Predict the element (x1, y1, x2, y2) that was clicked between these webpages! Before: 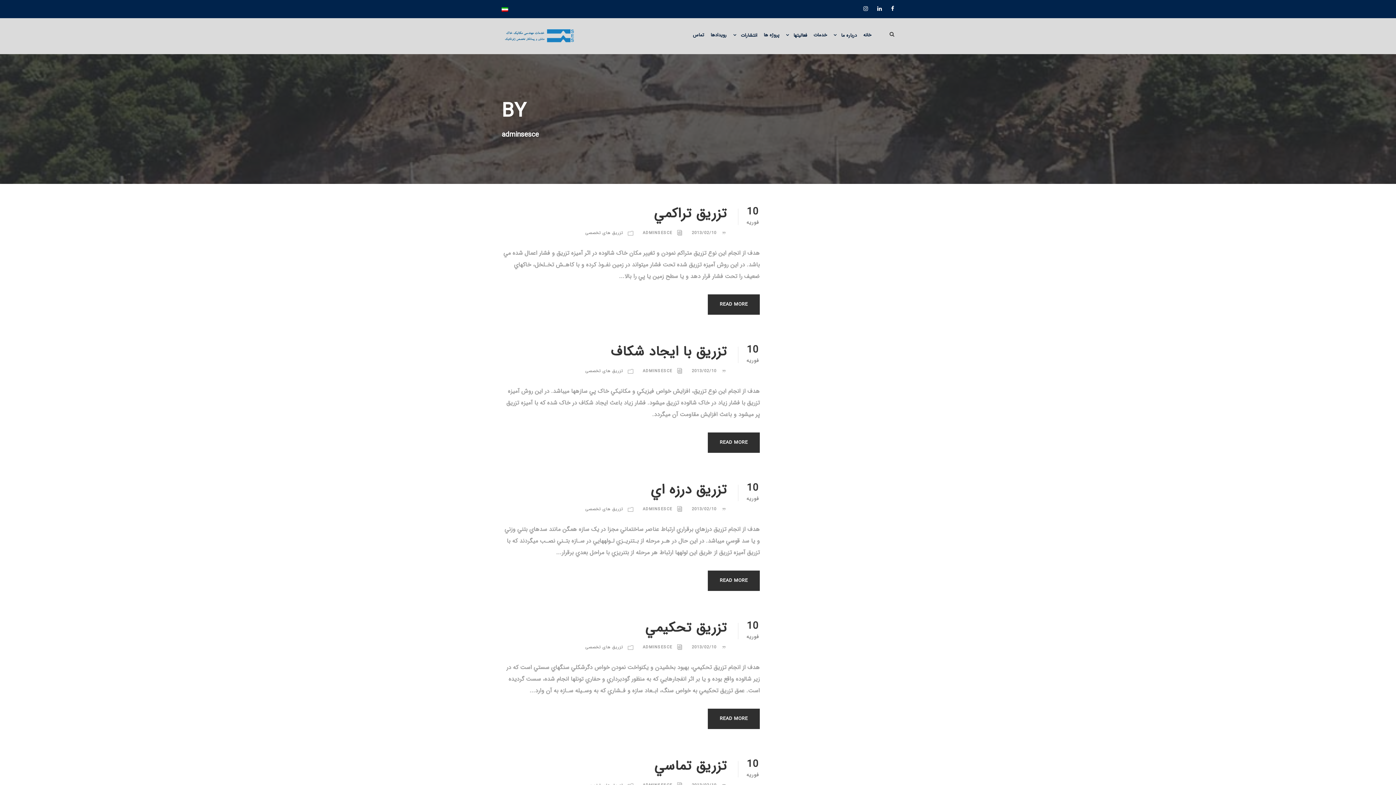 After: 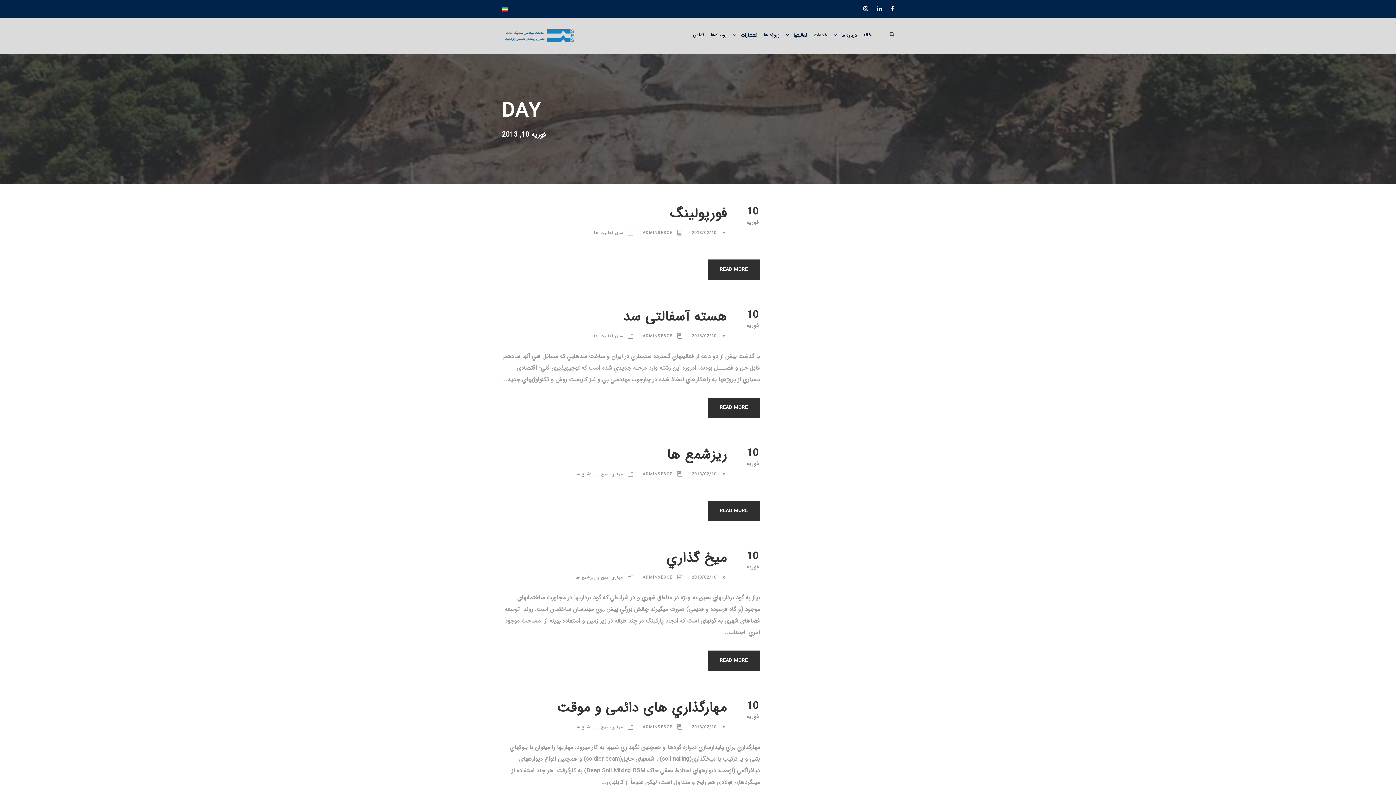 Action: bbox: (692, 644, 716, 650) label: 2013/02/10